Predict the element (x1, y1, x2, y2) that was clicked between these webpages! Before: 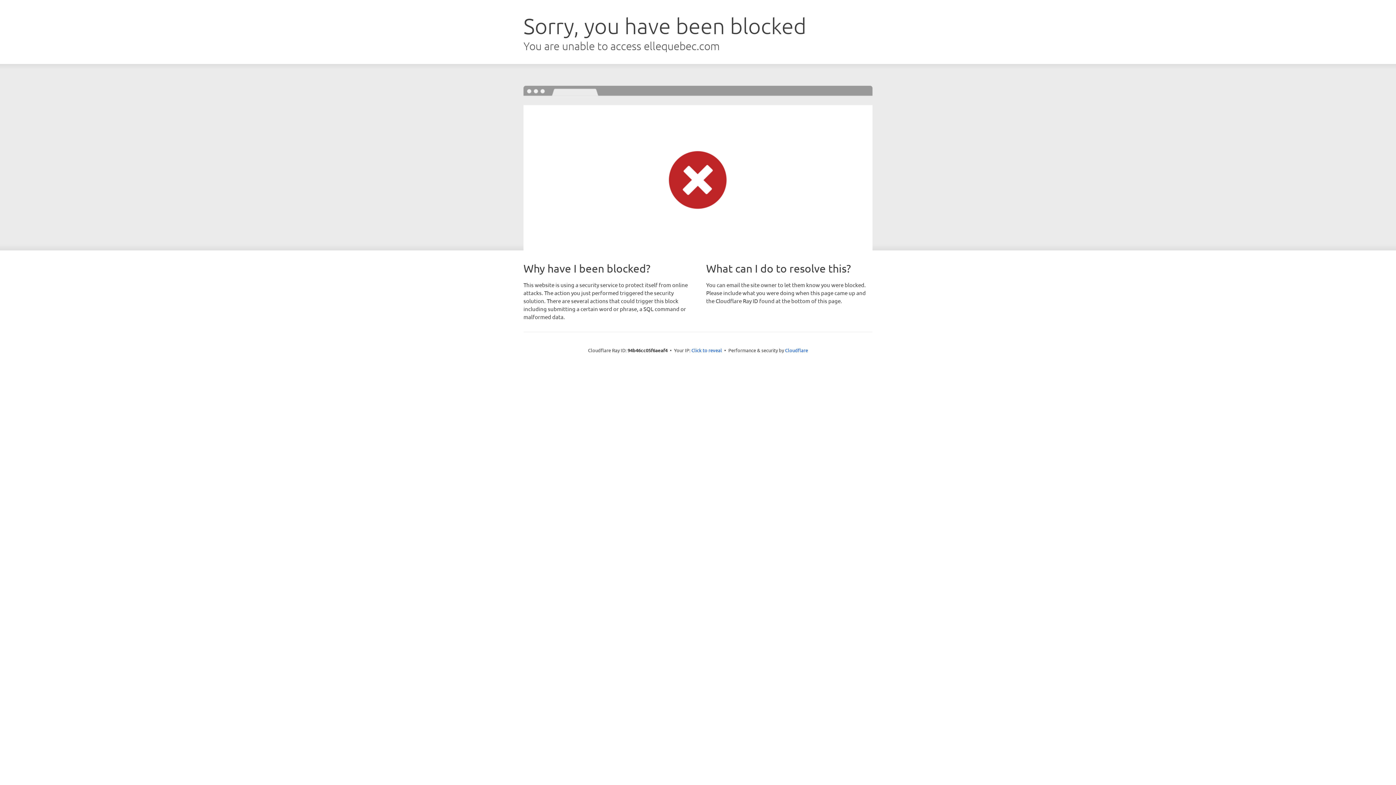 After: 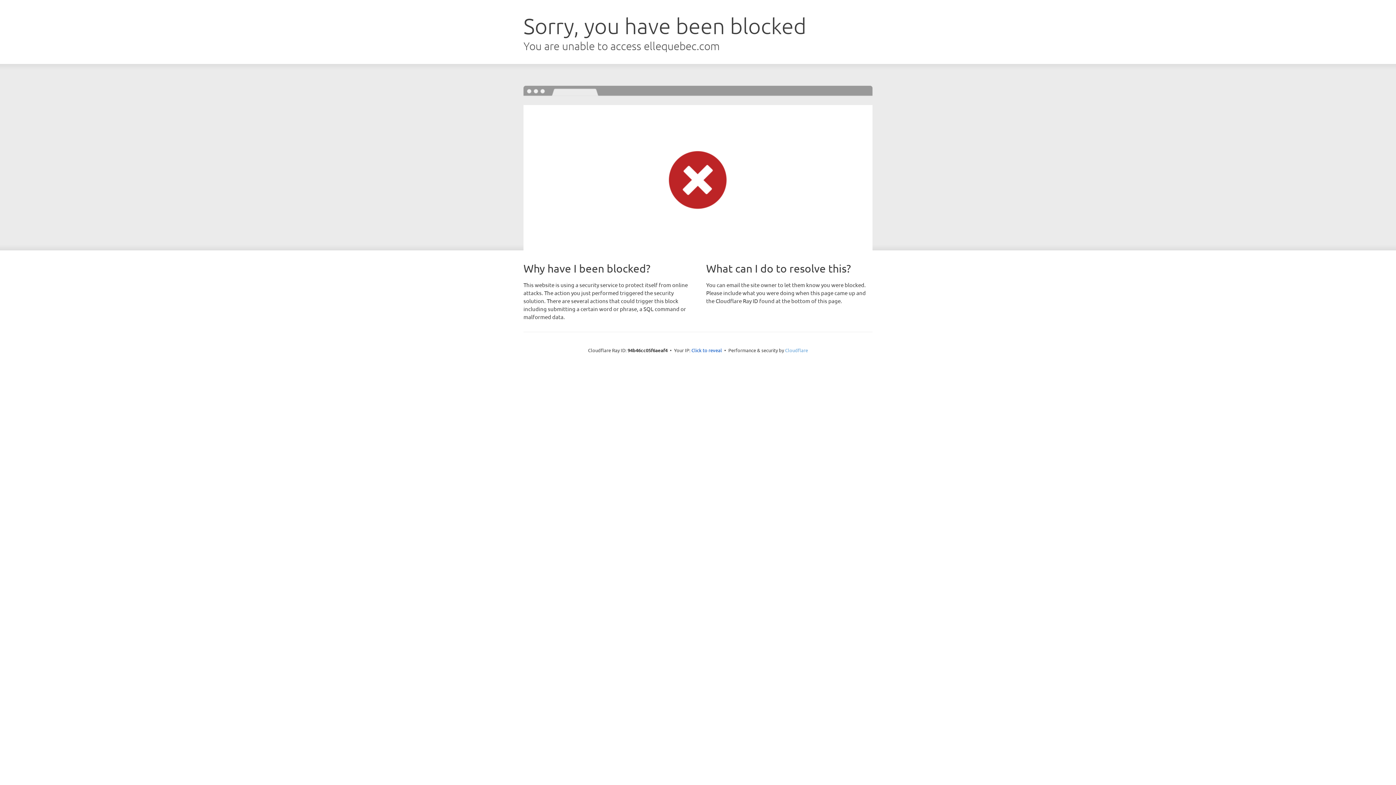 Action: bbox: (785, 347, 808, 353) label: Cloudflare